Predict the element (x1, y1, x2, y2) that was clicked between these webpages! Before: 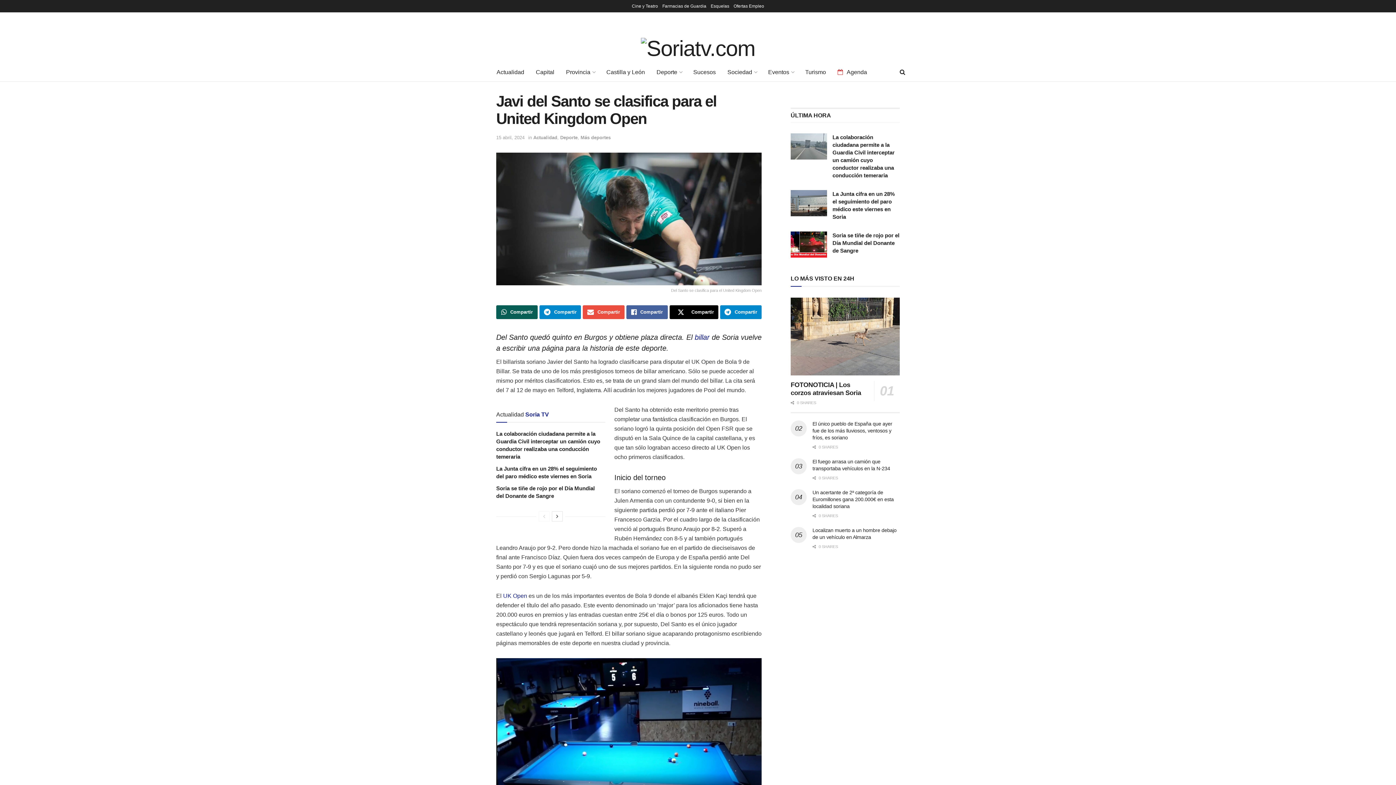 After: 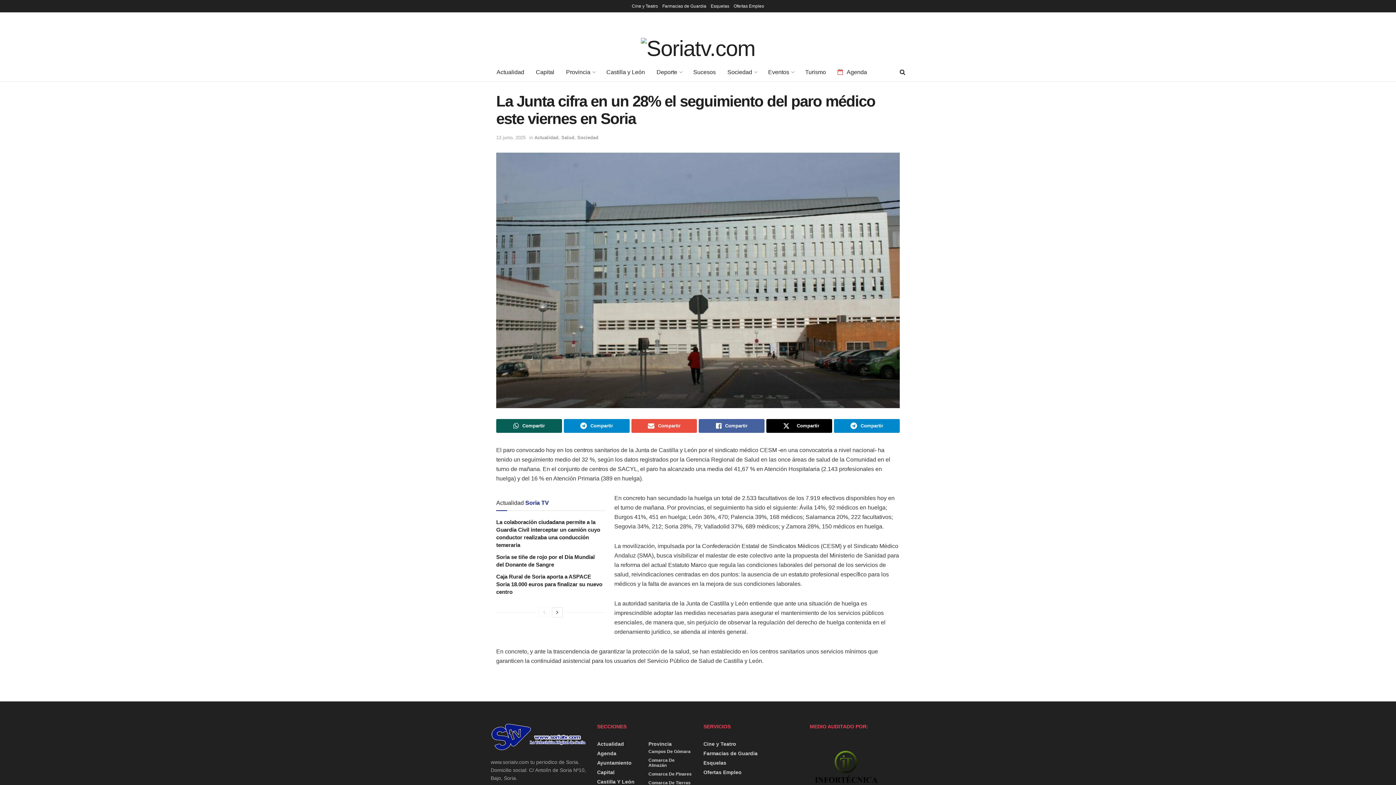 Action: bbox: (790, 190, 827, 216) label: Read article: La Junta cifra en un 28% el seguimiento del paro médico este viernes en Soria